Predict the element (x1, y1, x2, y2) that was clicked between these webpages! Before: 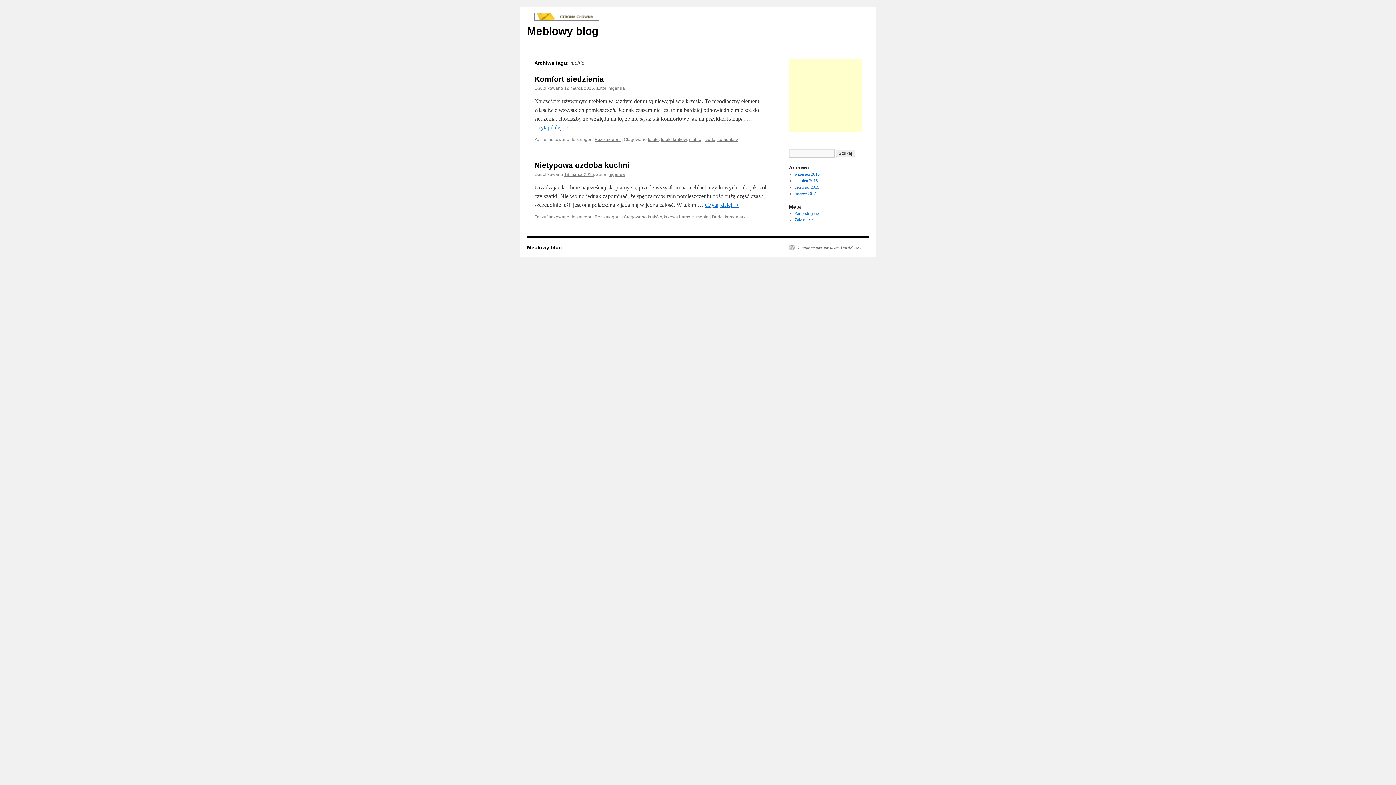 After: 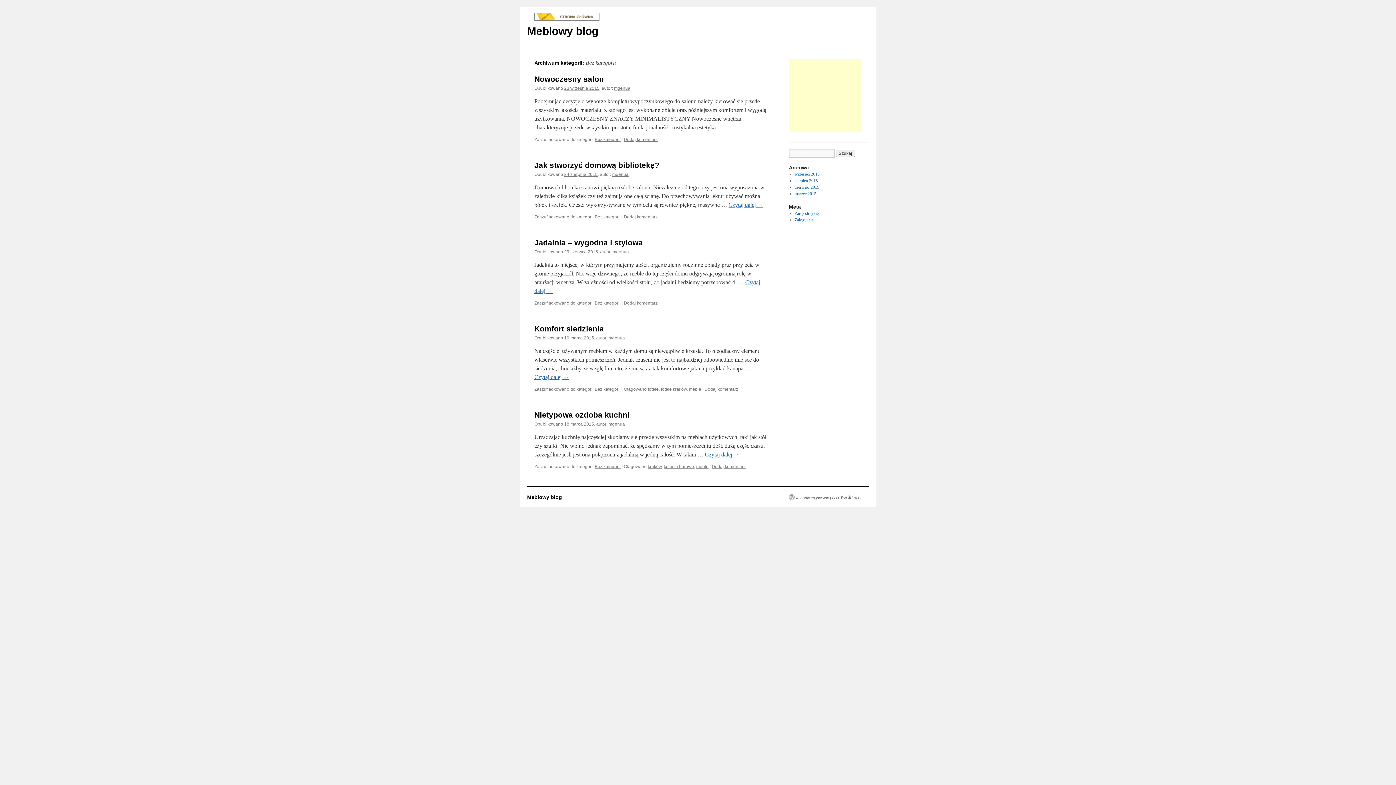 Action: label: Bez kategorii bbox: (594, 137, 620, 142)